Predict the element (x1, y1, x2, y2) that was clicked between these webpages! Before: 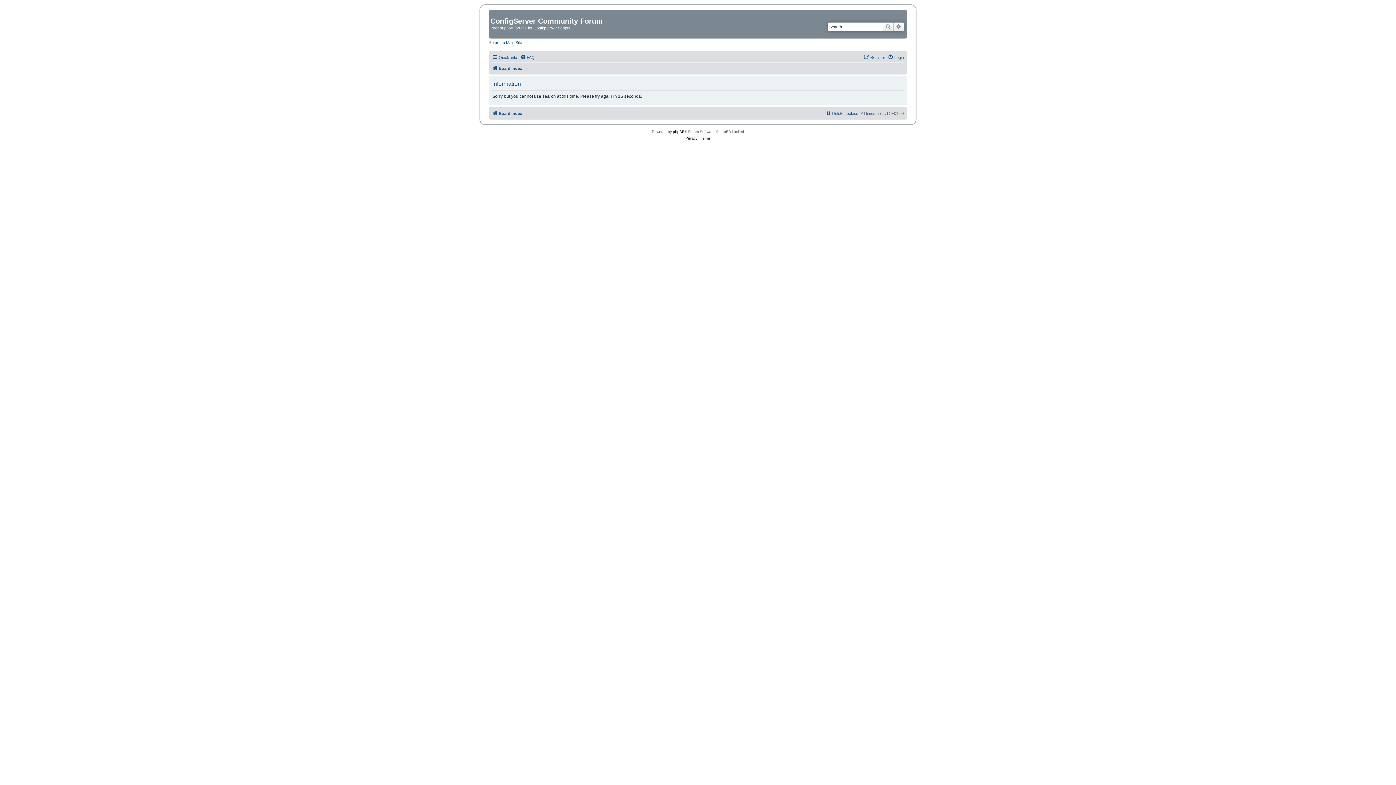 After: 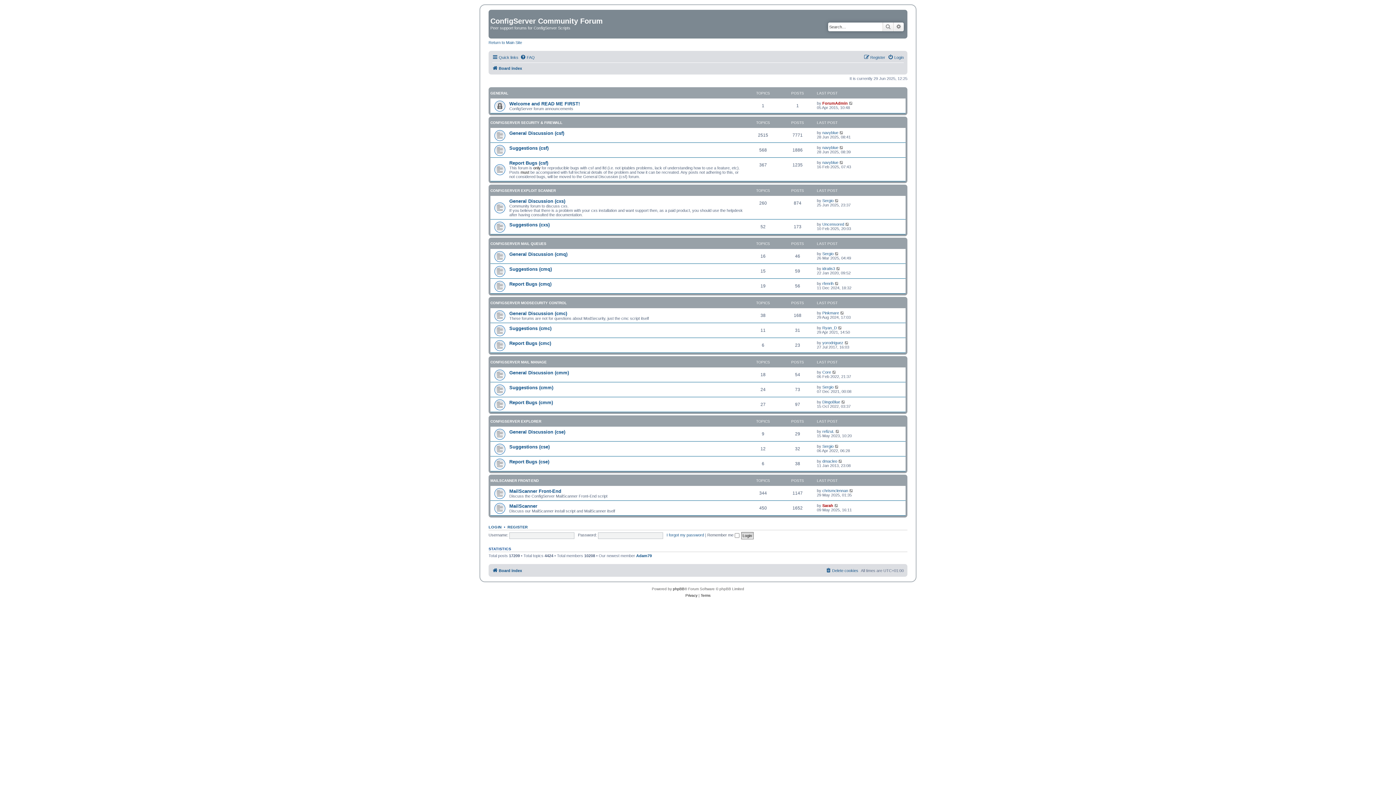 Action: bbox: (490, 11, 498, 15)